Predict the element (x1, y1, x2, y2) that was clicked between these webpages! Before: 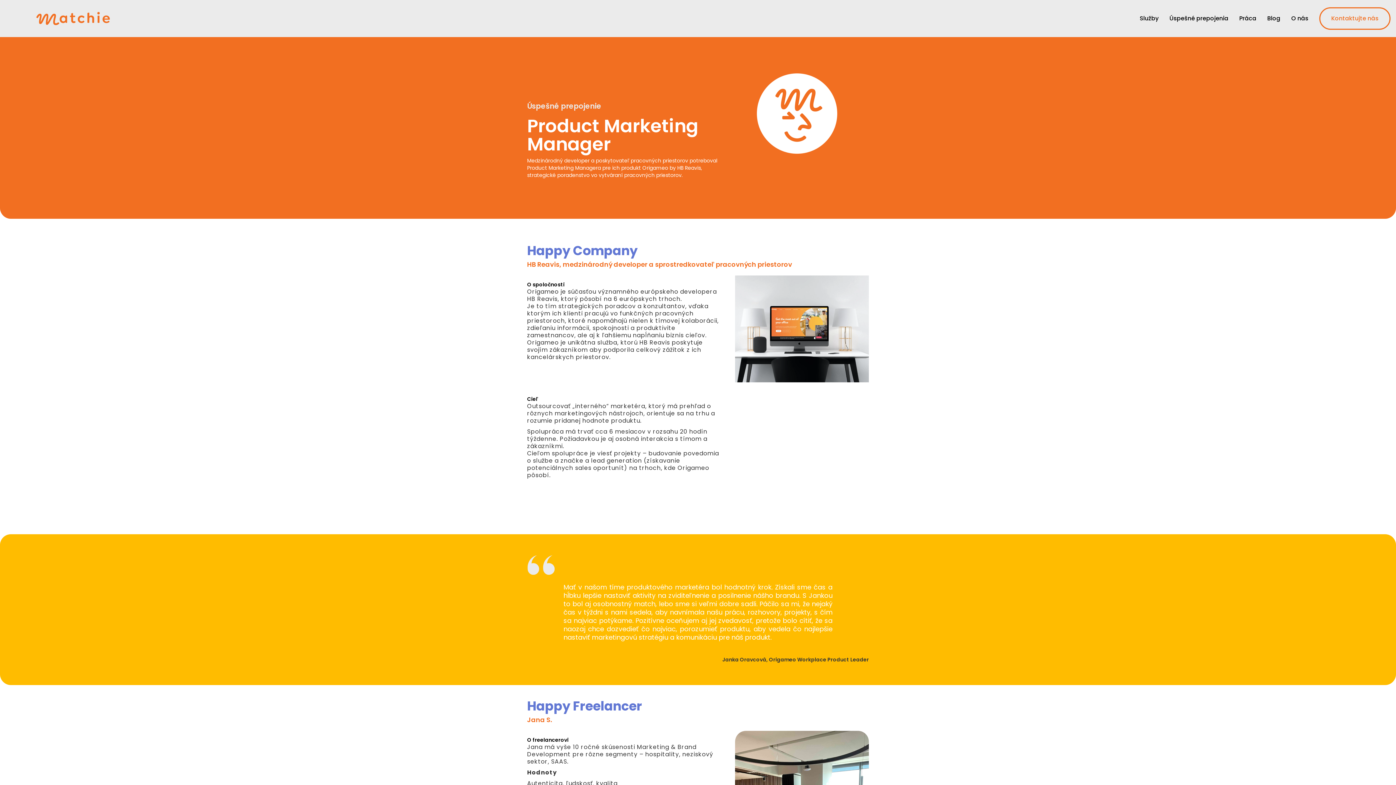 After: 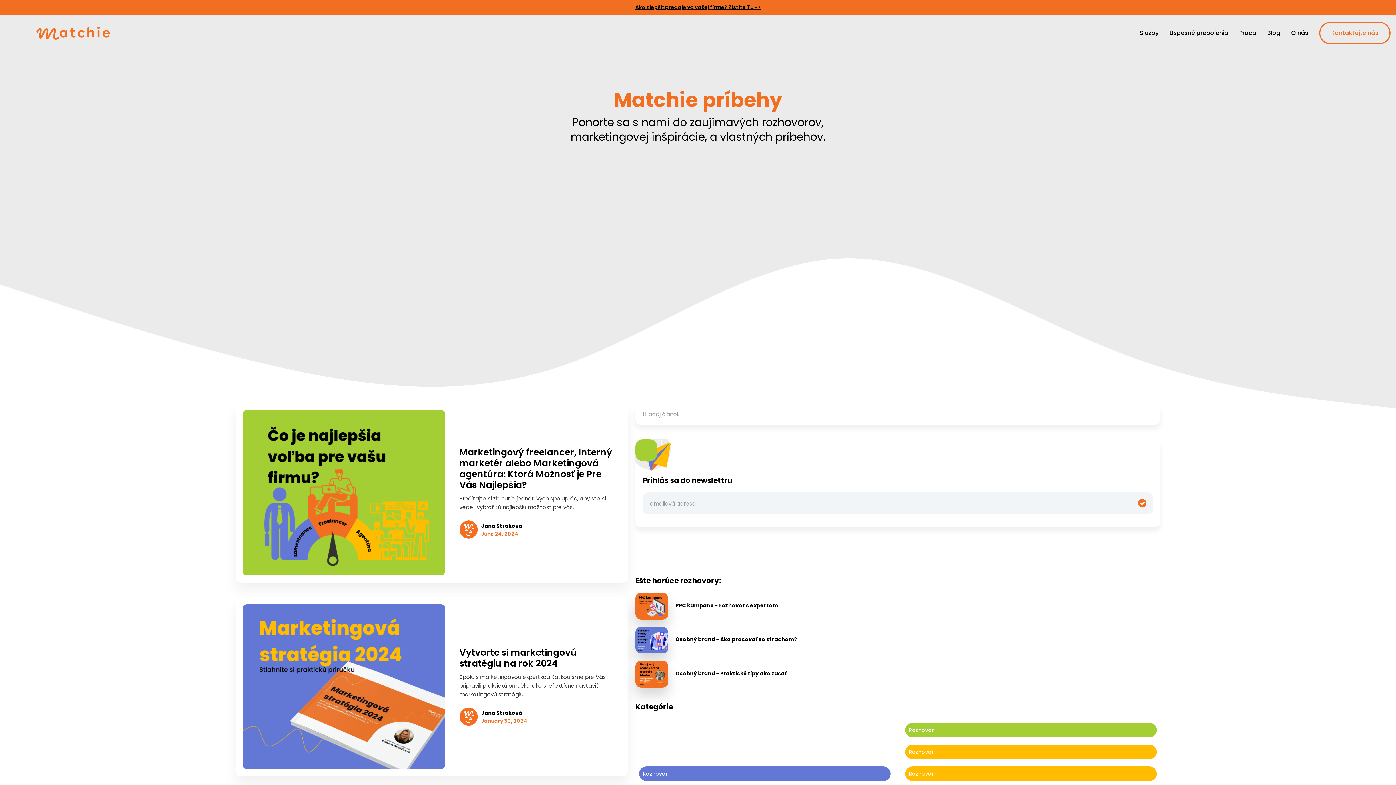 Action: label: Blog bbox: (1267, 14, 1280, 22)